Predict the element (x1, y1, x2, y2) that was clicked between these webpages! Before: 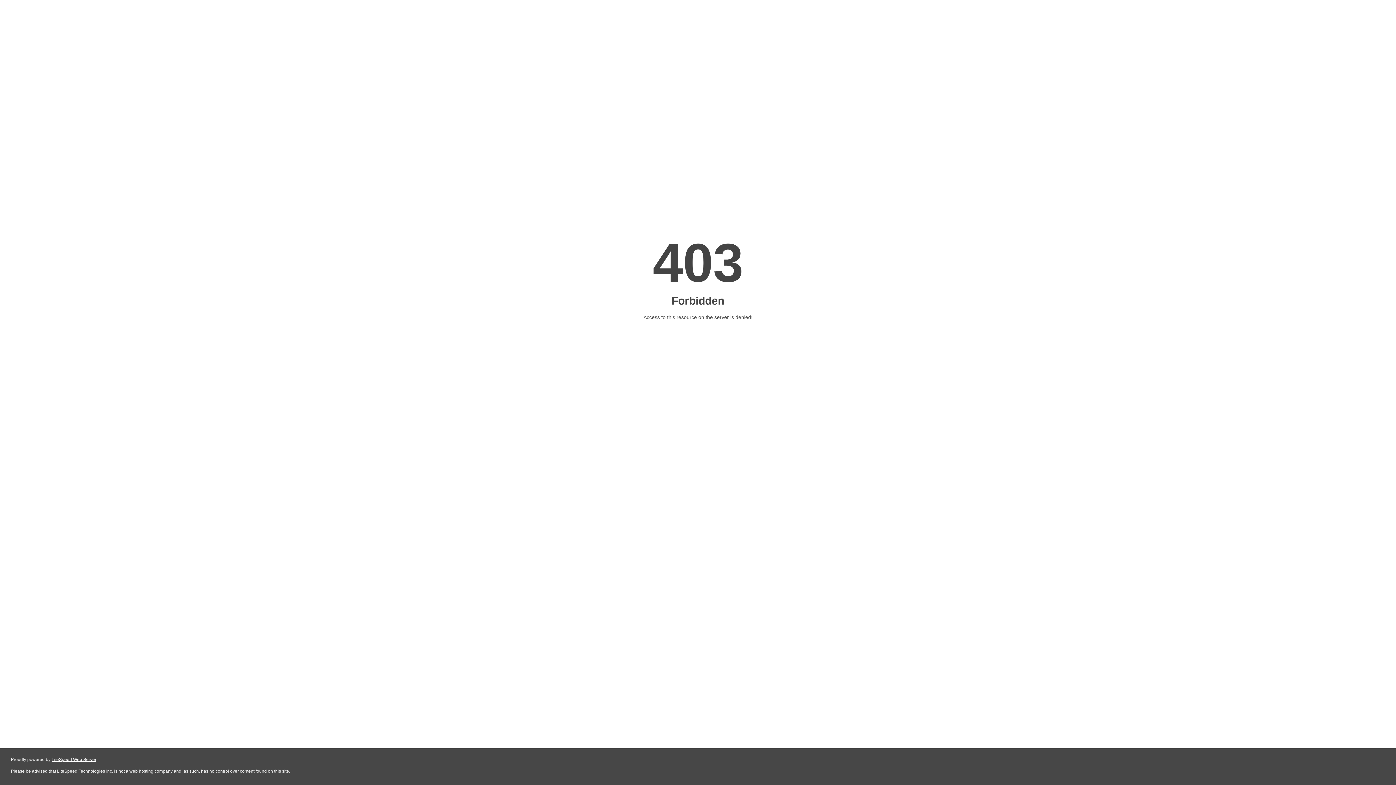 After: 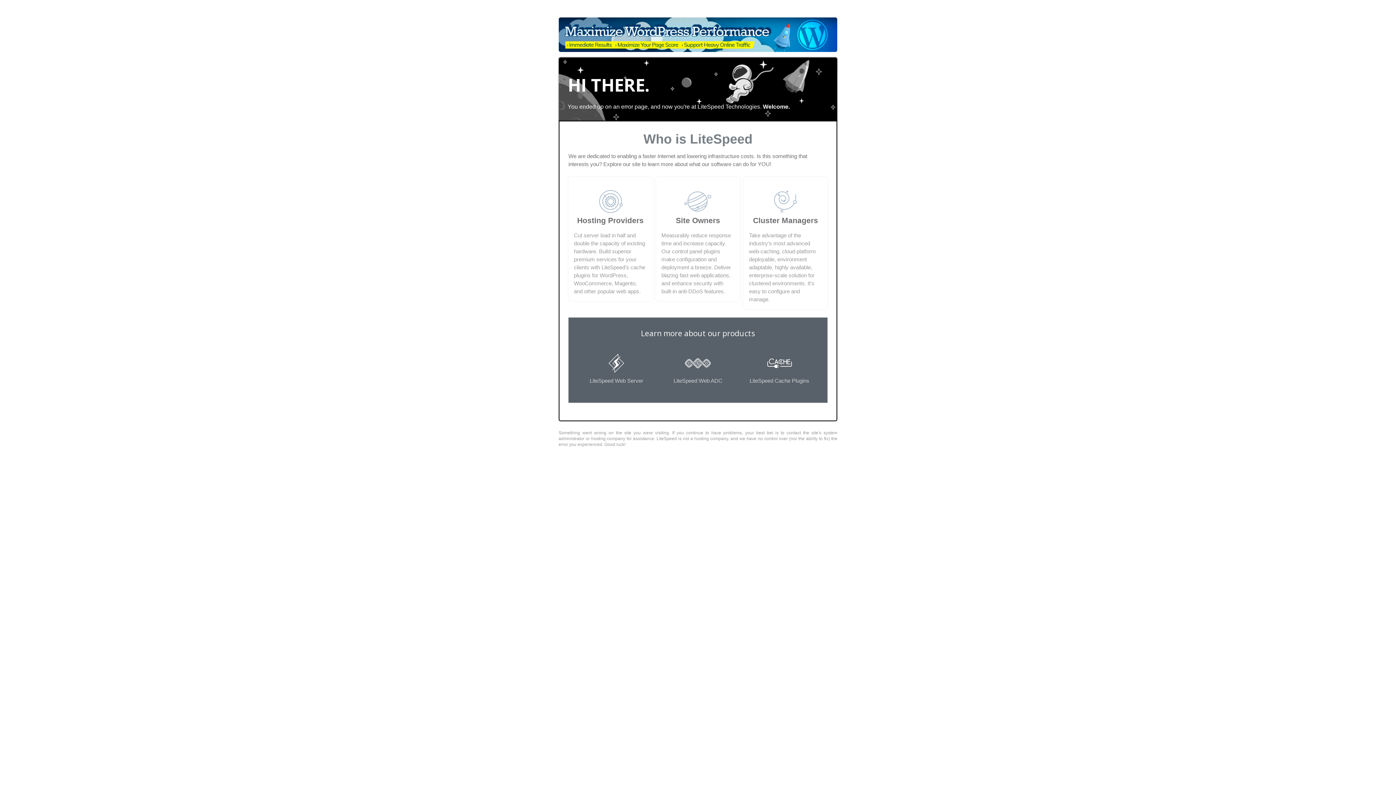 Action: label: LiteSpeed Web Server bbox: (51, 757, 96, 762)